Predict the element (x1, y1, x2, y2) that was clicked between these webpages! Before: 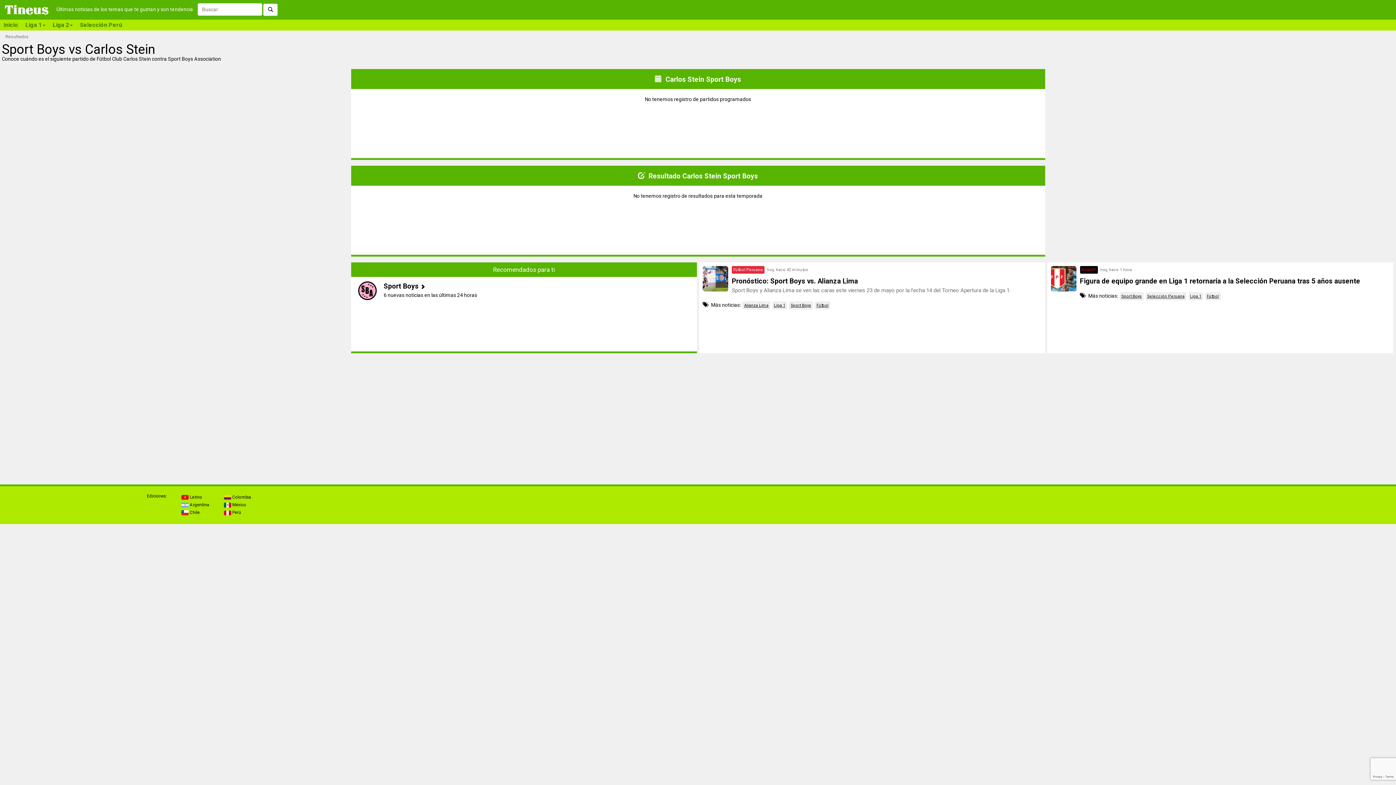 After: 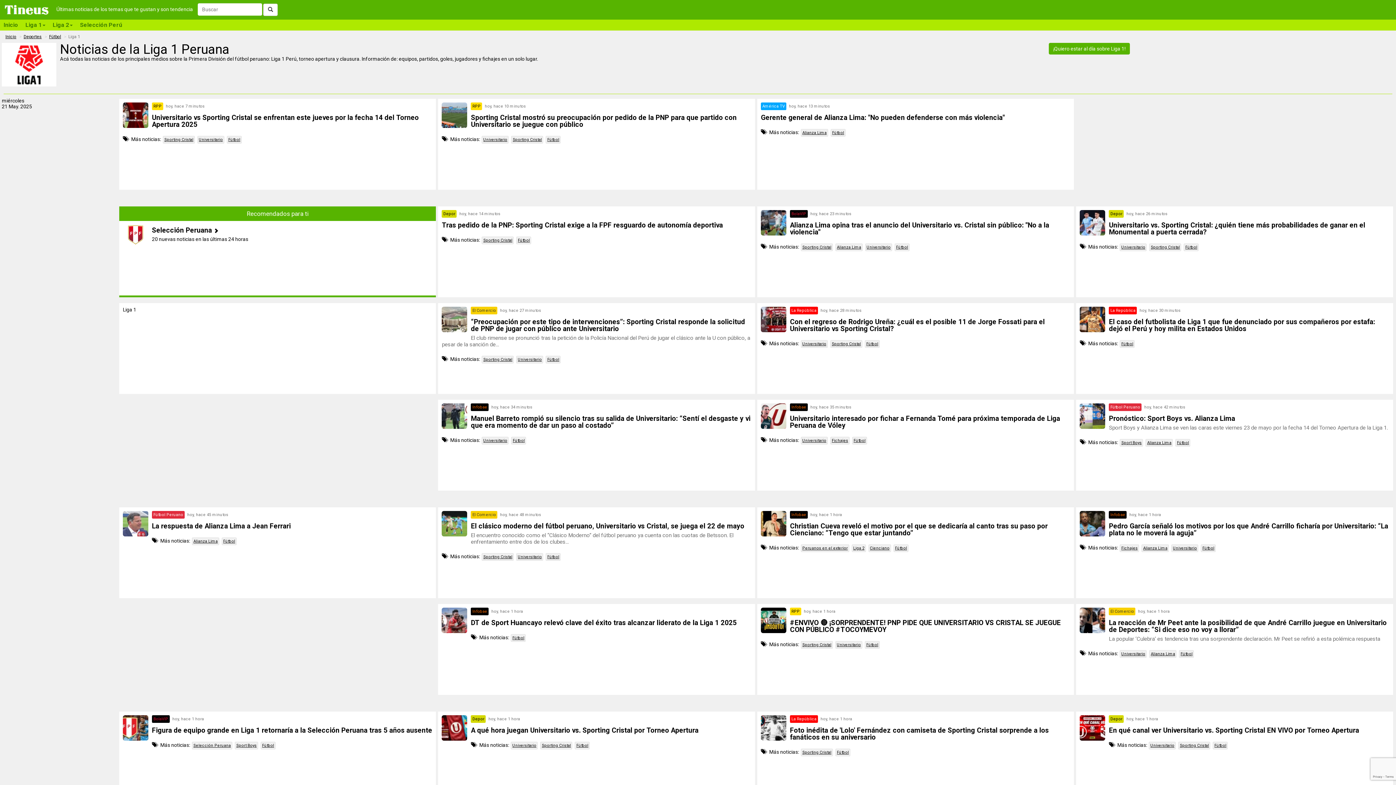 Action: label: Liga 1 bbox: (1190, 294, 1201, 298)